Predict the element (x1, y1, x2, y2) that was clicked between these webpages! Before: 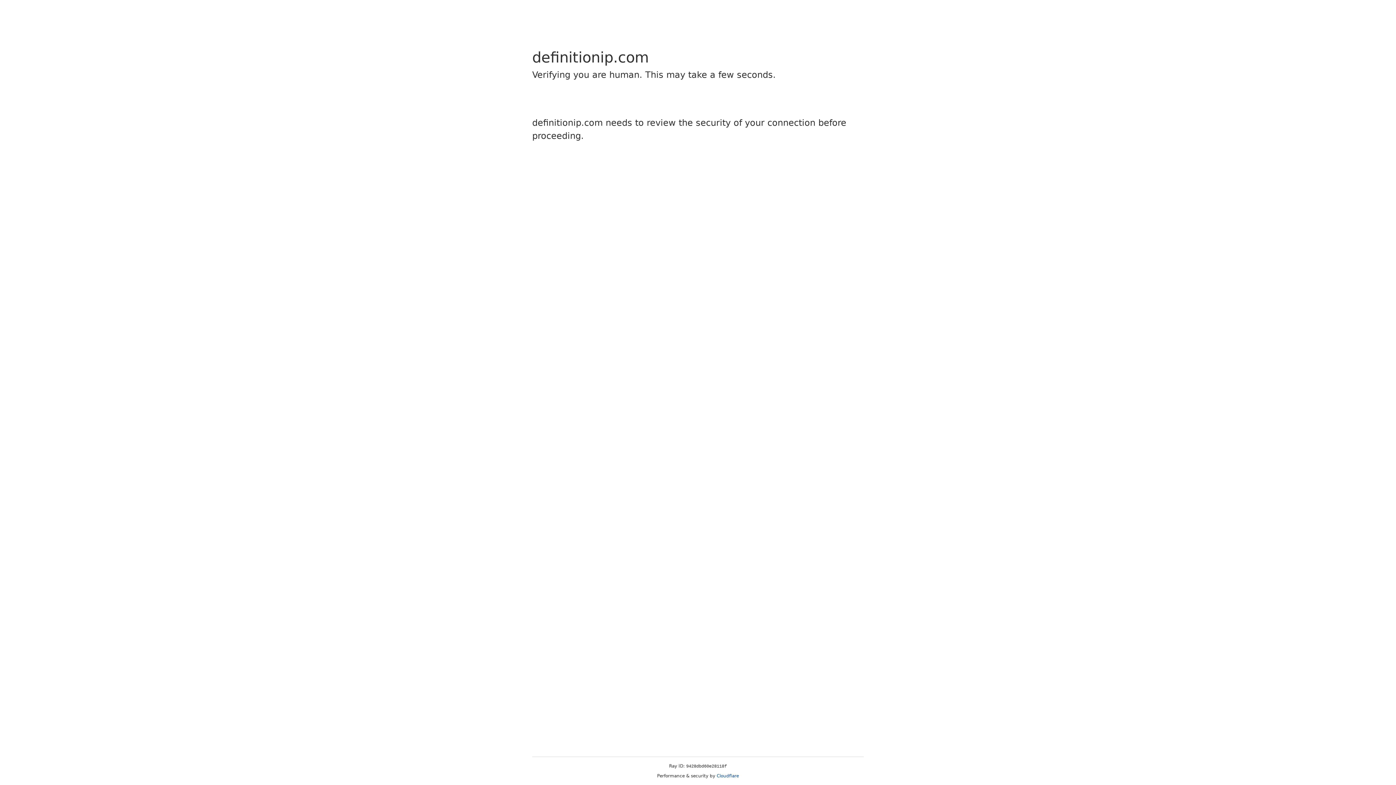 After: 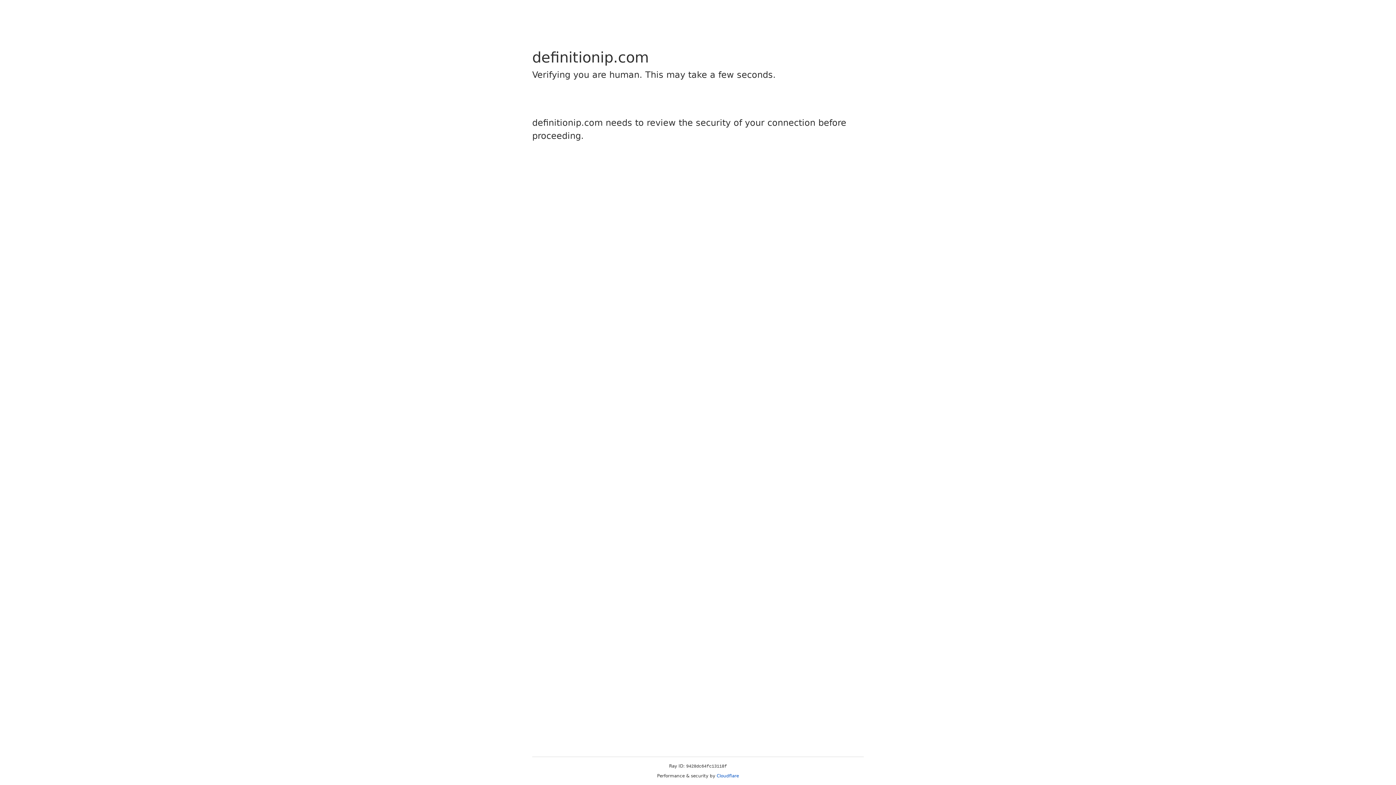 Action: bbox: (716, 773, 739, 778) label: Cloudflare